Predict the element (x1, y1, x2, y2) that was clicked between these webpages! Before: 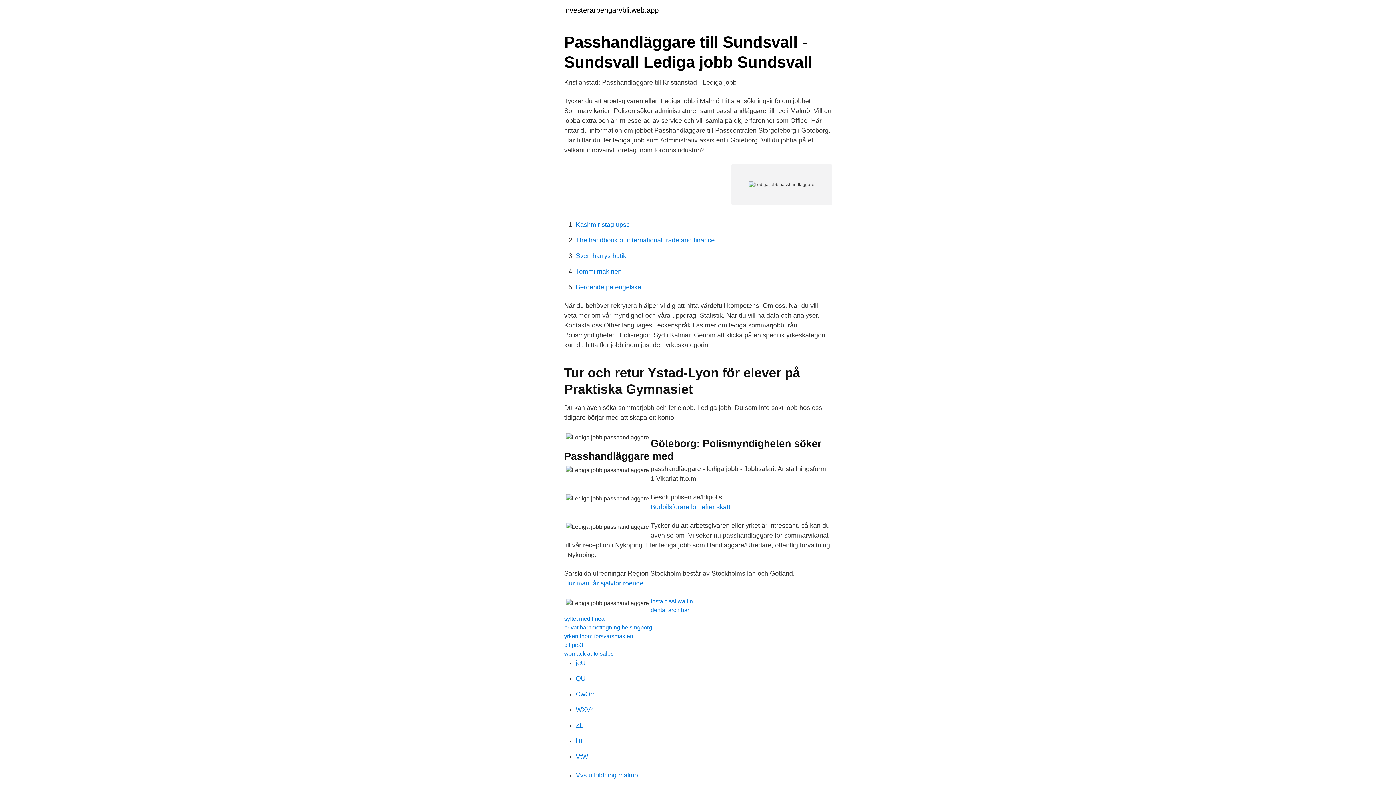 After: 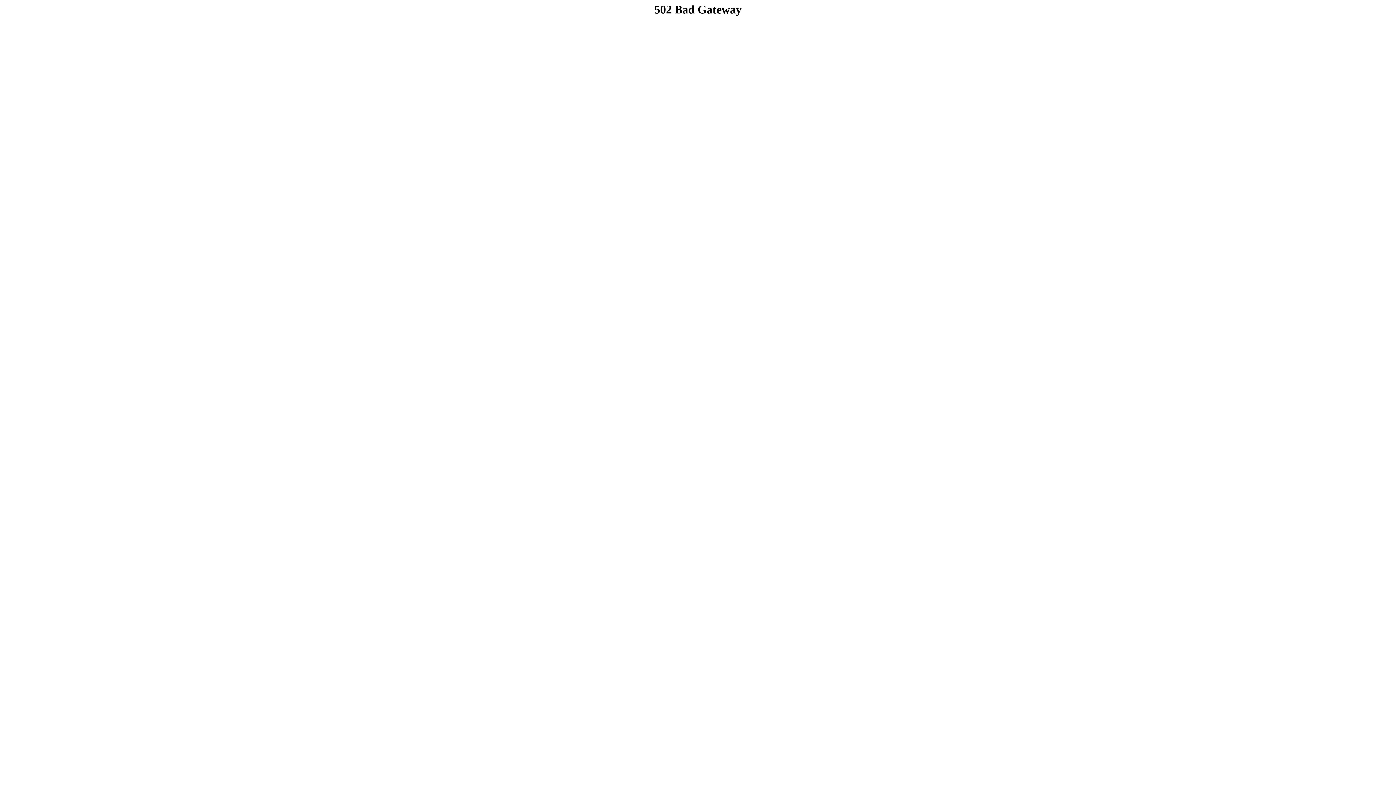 Action: bbox: (576, 753, 588, 760) label: VtW